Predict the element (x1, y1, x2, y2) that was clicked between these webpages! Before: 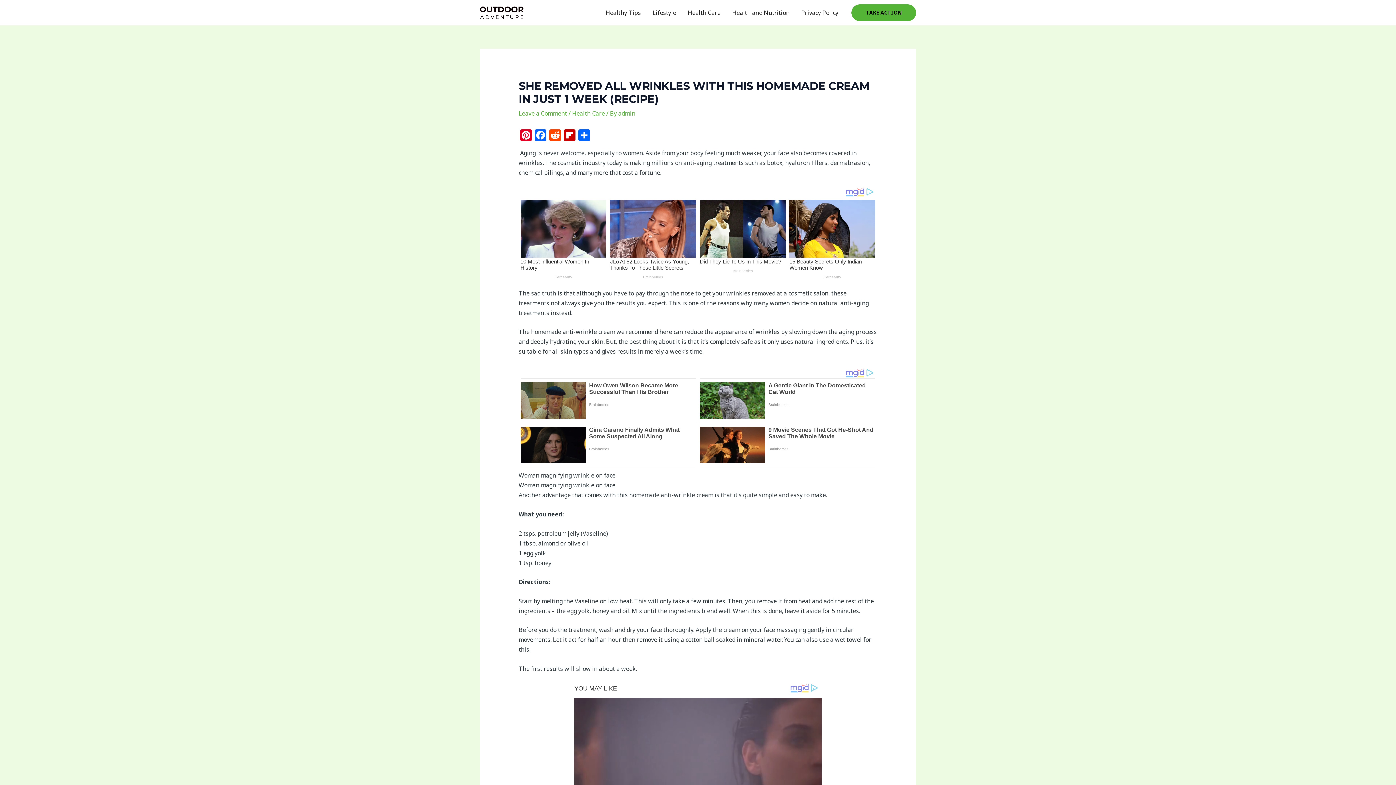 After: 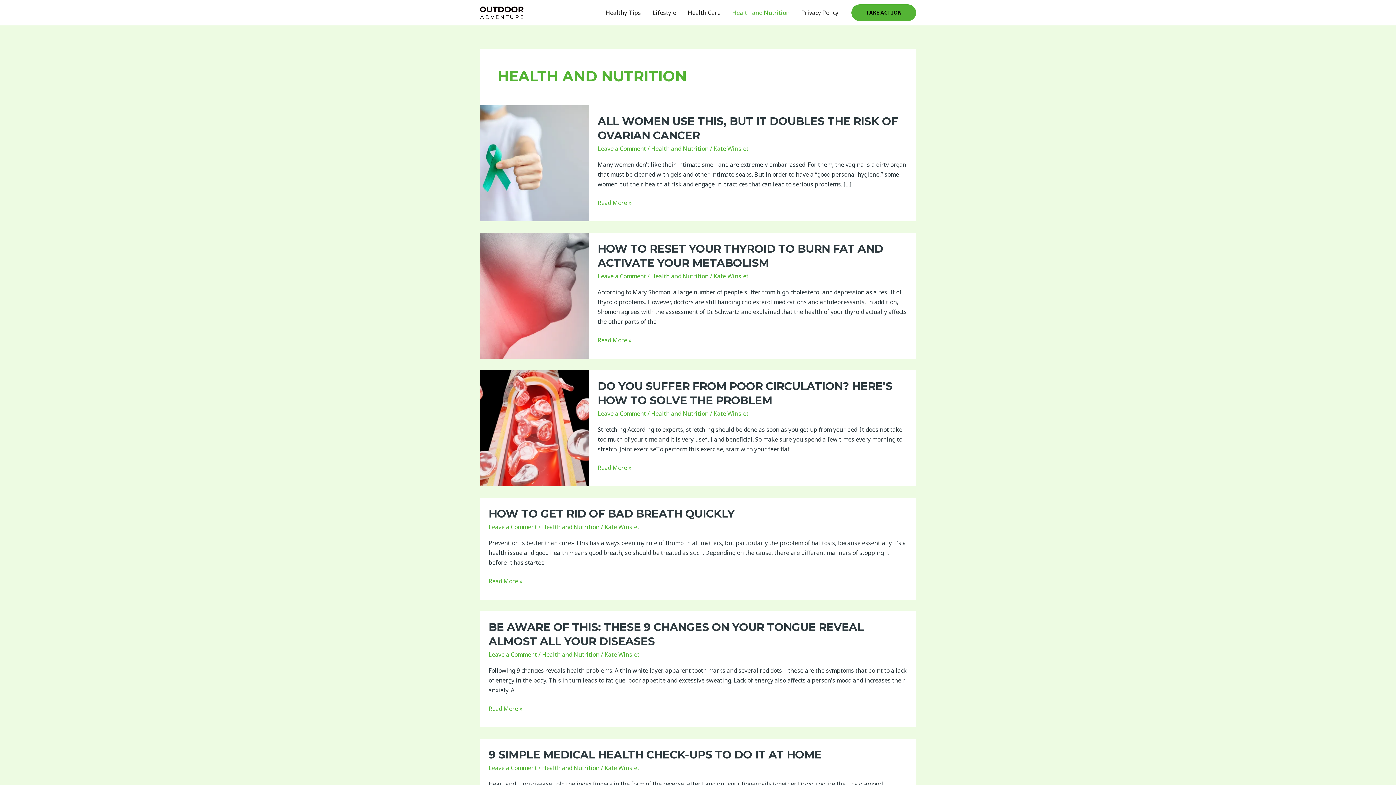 Action: bbox: (726, 0, 795, 25) label: Health and Nutrition